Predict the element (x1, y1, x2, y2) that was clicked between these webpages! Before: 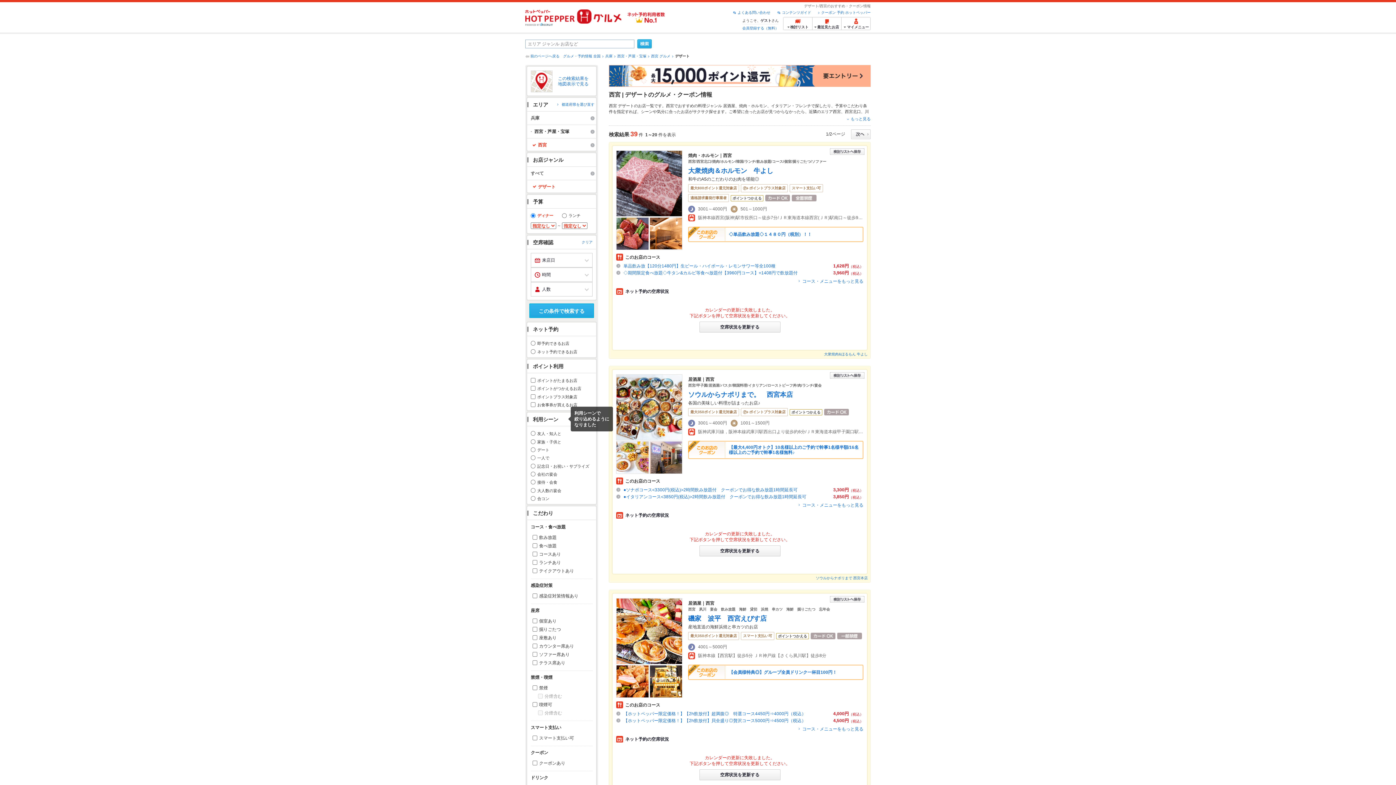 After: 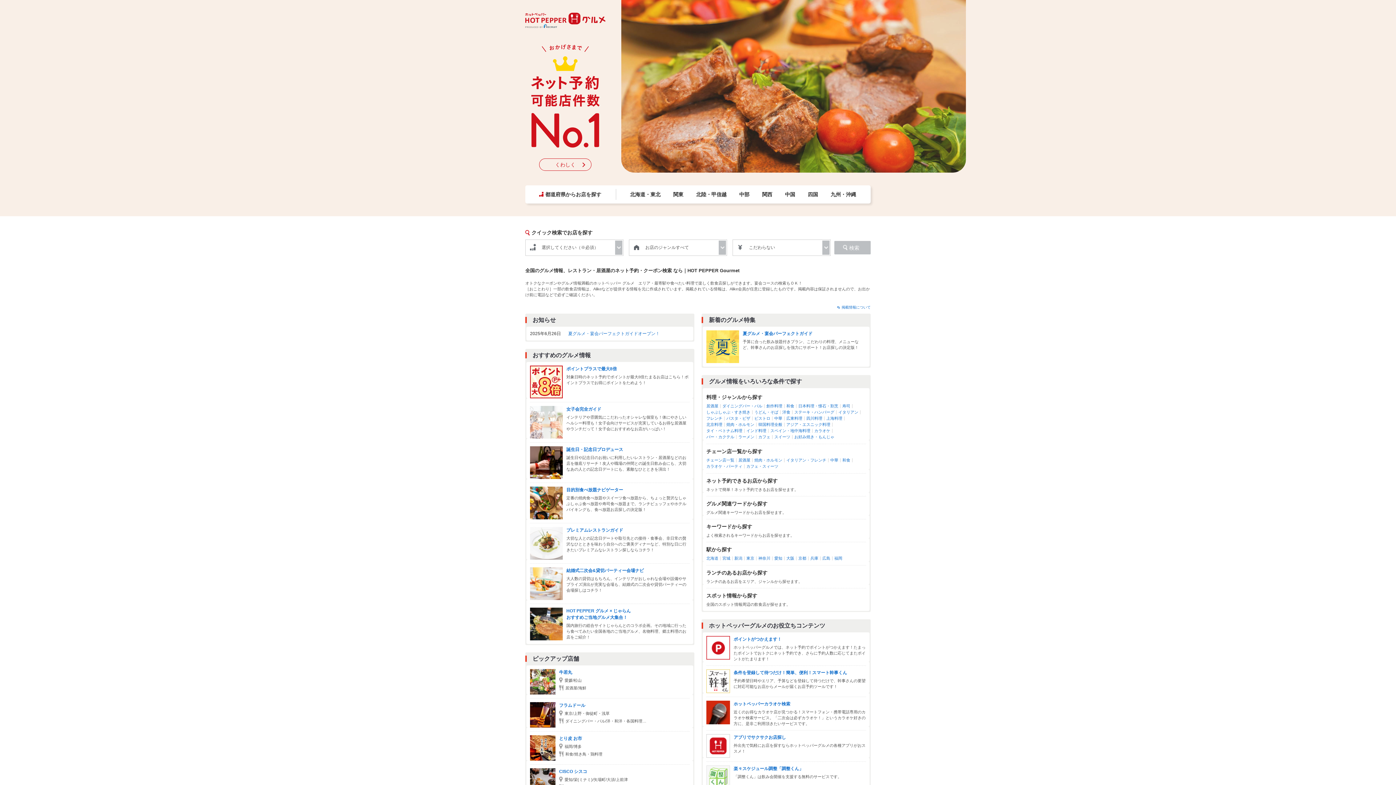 Action: bbox: (525, 9, 621, 25)